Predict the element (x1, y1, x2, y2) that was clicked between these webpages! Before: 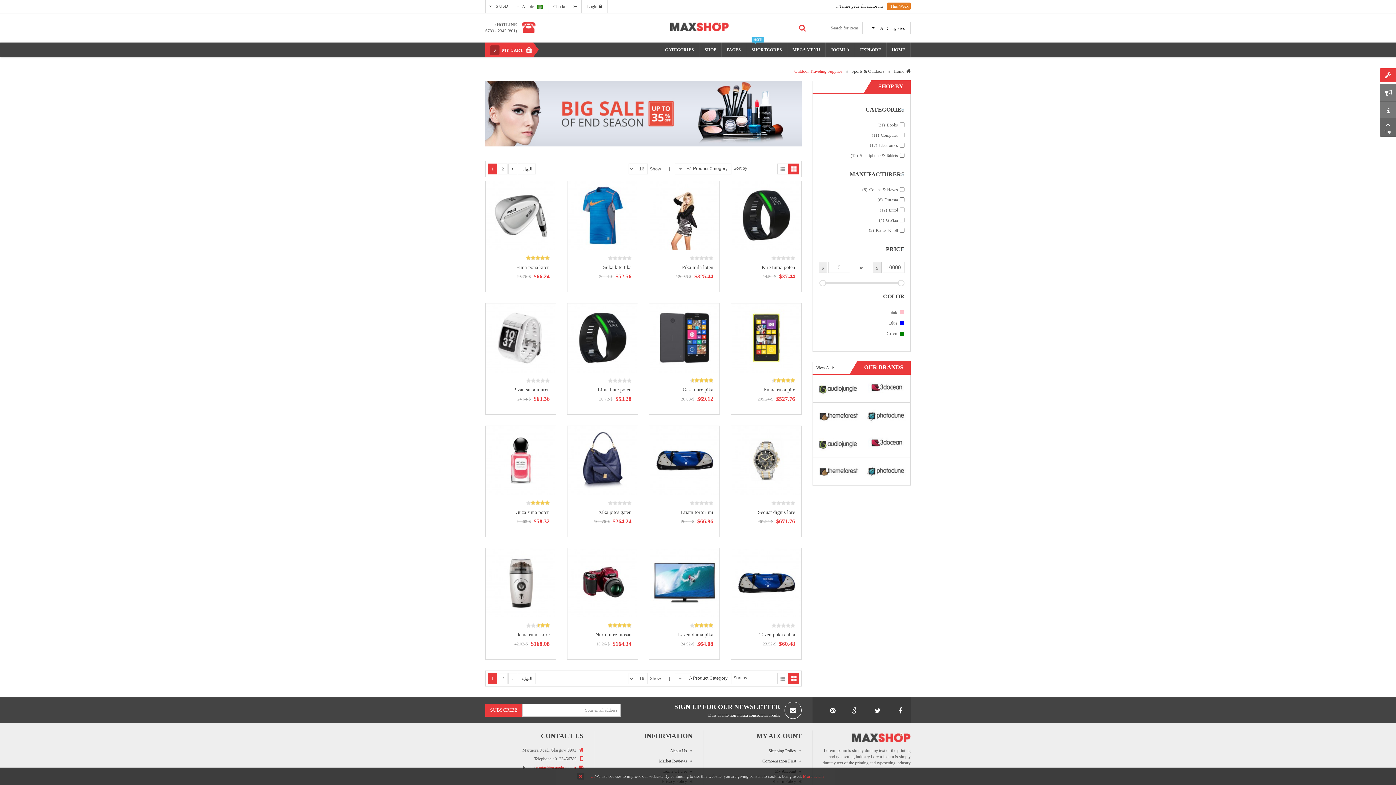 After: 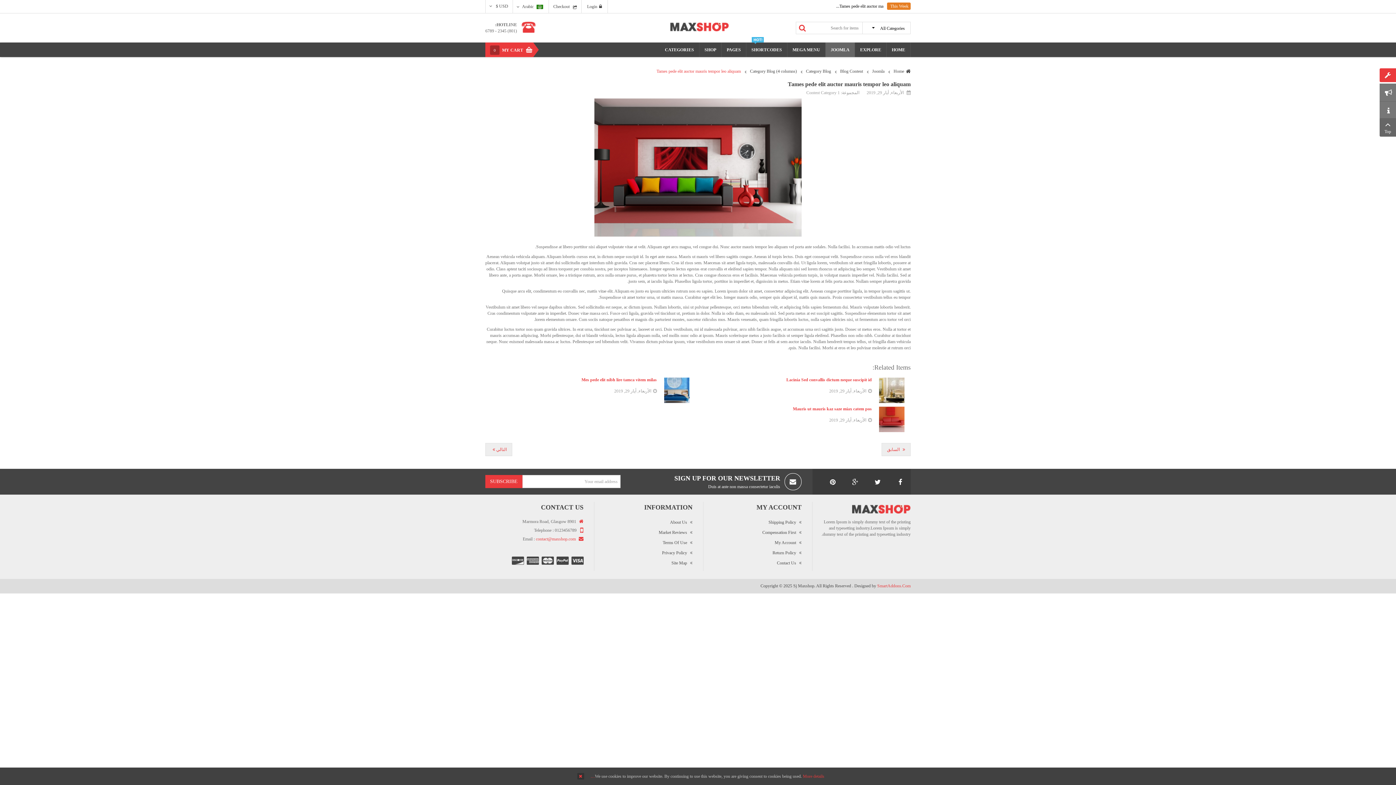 Action: bbox: (836, 3, 883, 8) label: Tames pede elit auctor ma...